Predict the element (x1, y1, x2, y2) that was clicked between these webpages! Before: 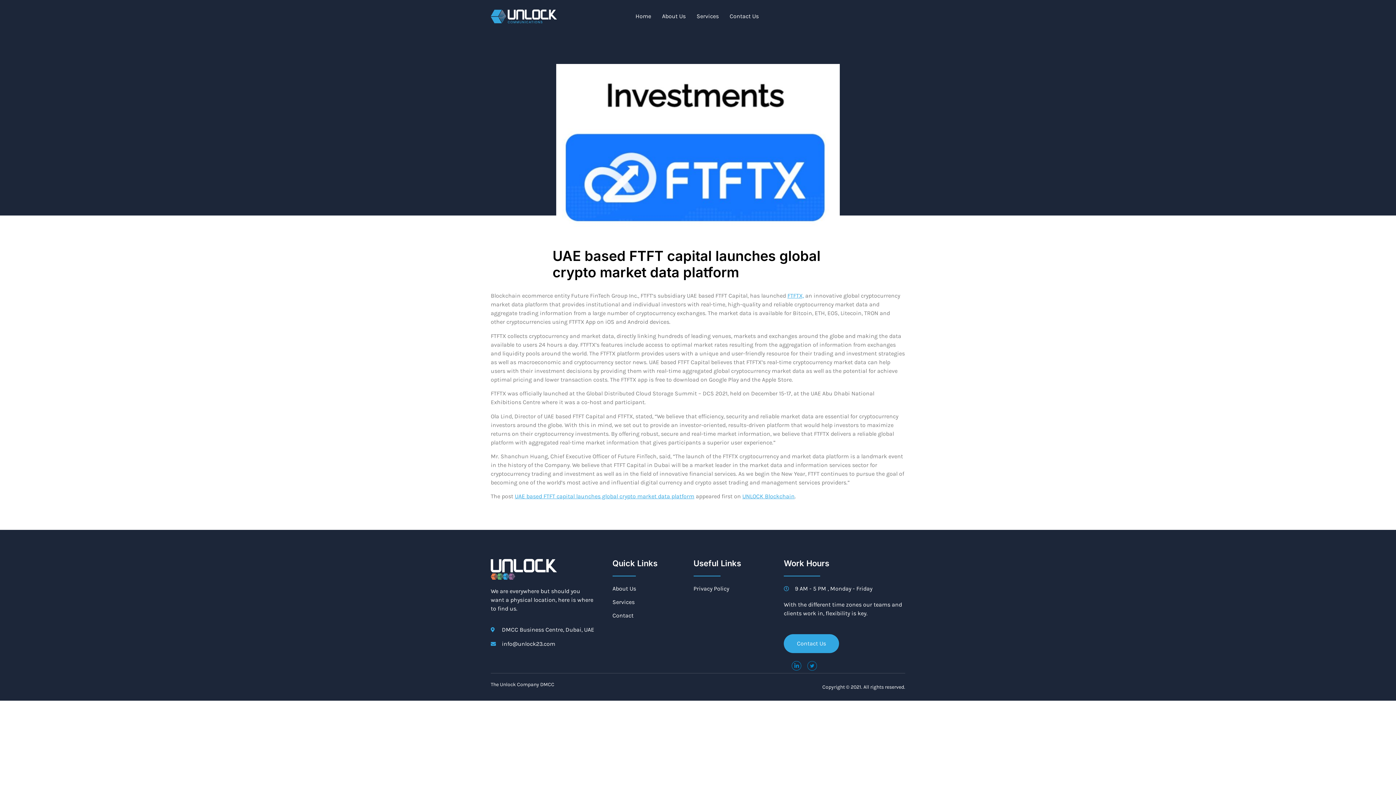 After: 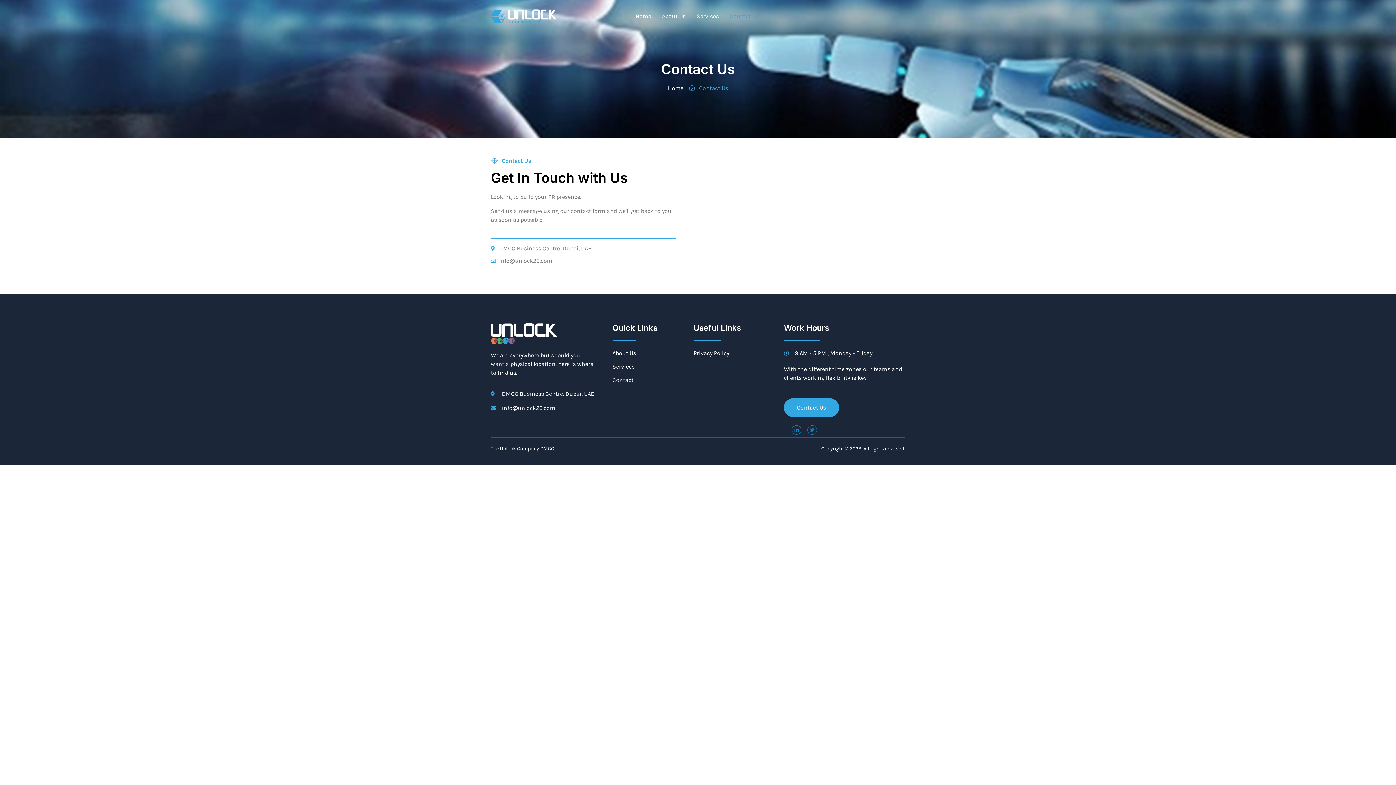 Action: label: Contact Us bbox: (784, 634, 839, 653)